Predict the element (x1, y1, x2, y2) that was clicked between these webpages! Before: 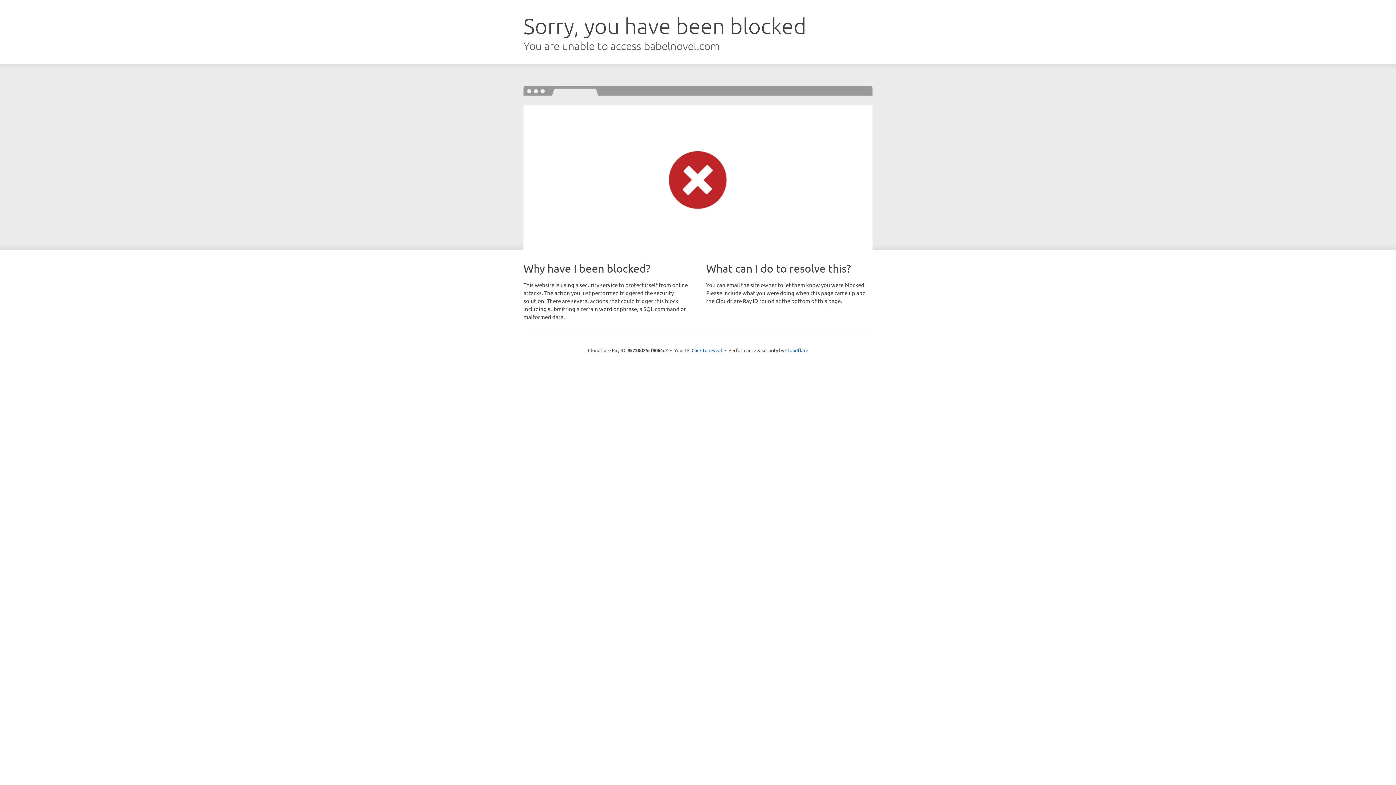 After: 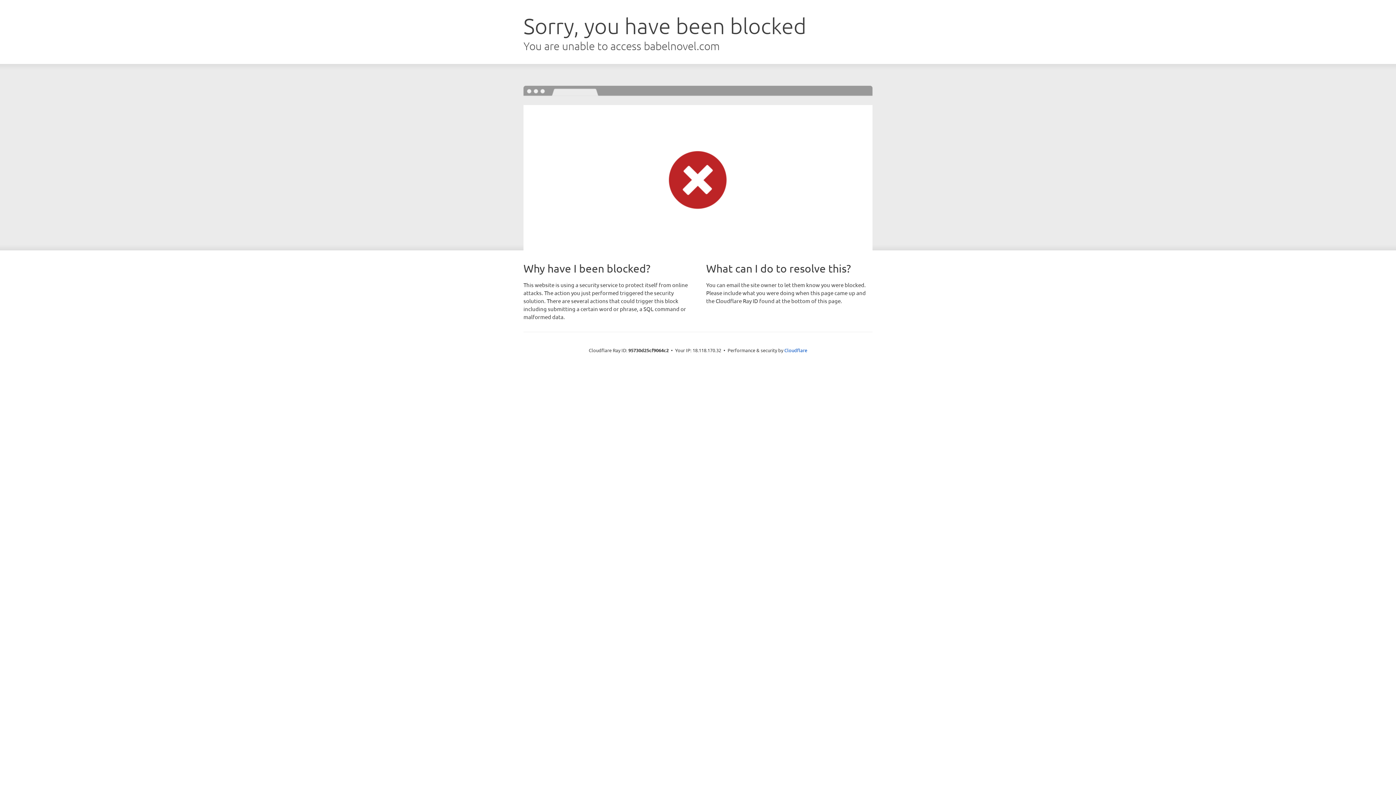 Action: label: Click to reveal bbox: (691, 346, 722, 353)